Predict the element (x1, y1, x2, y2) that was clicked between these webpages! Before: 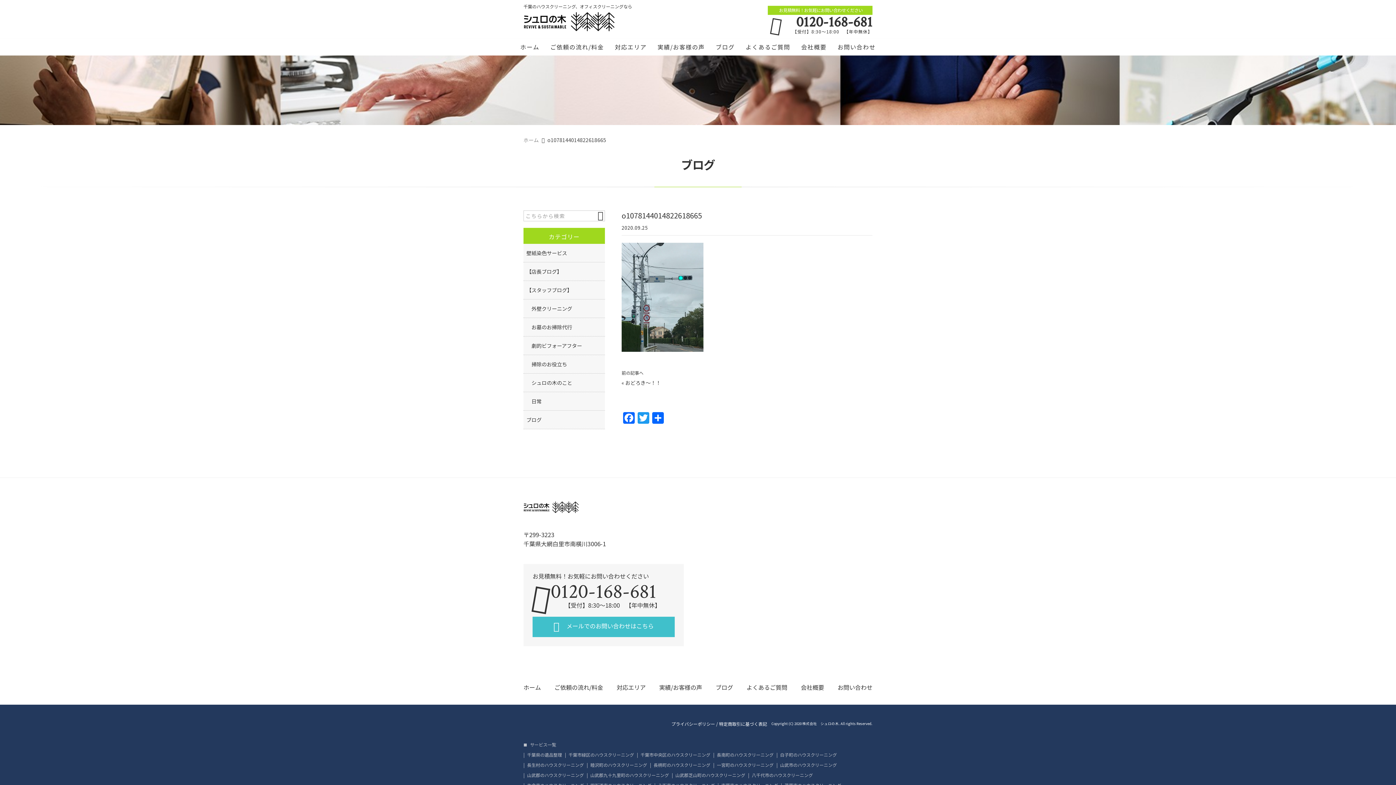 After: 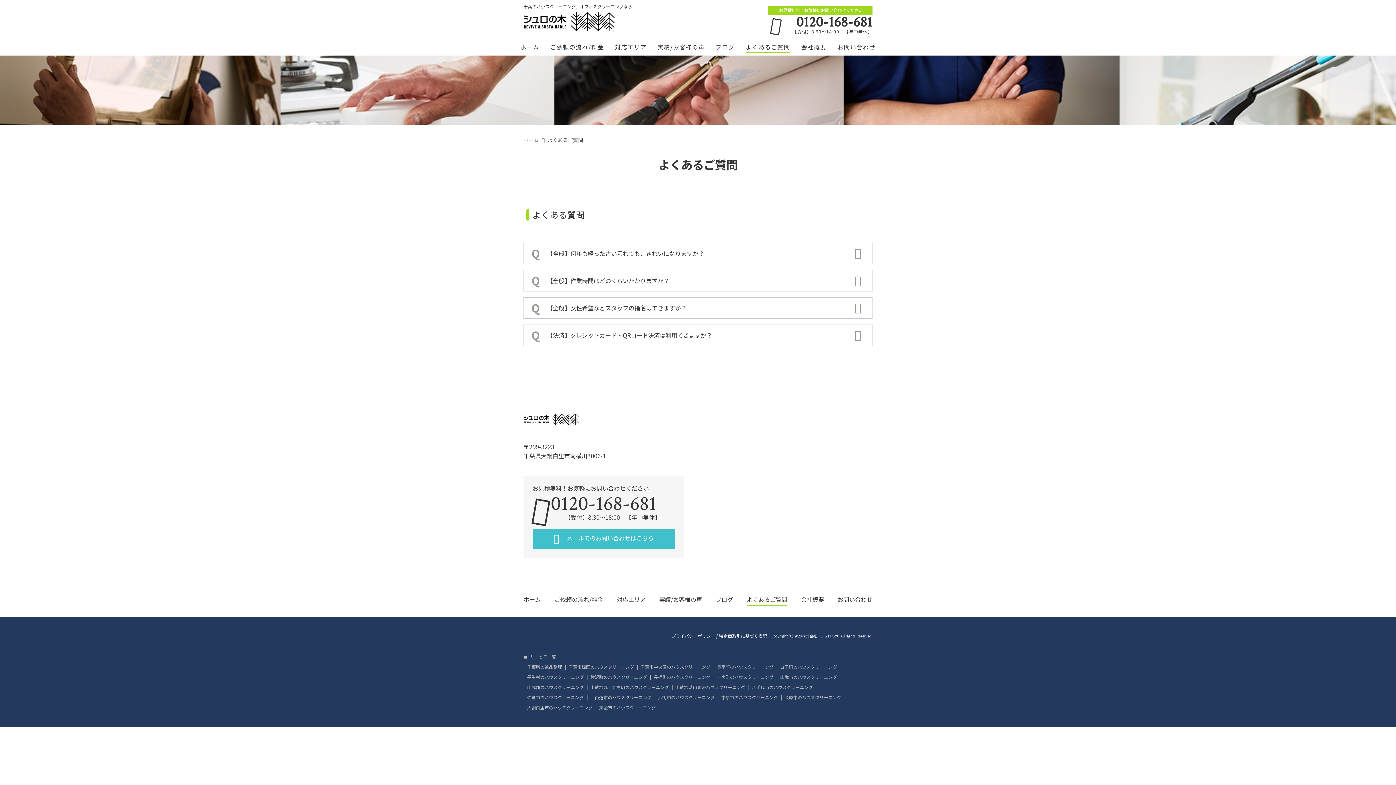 Action: bbox: (746, 683, 787, 694) label: よくあるご質問